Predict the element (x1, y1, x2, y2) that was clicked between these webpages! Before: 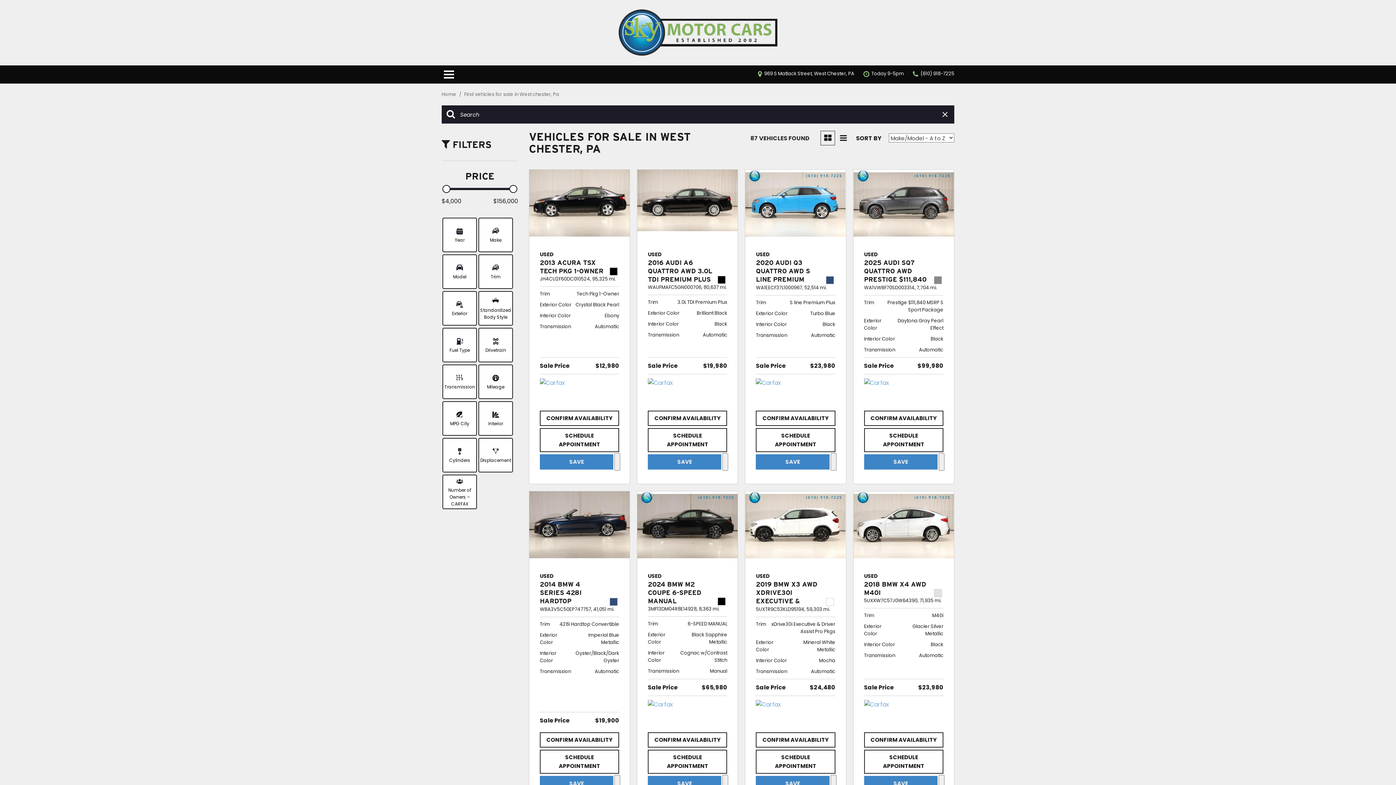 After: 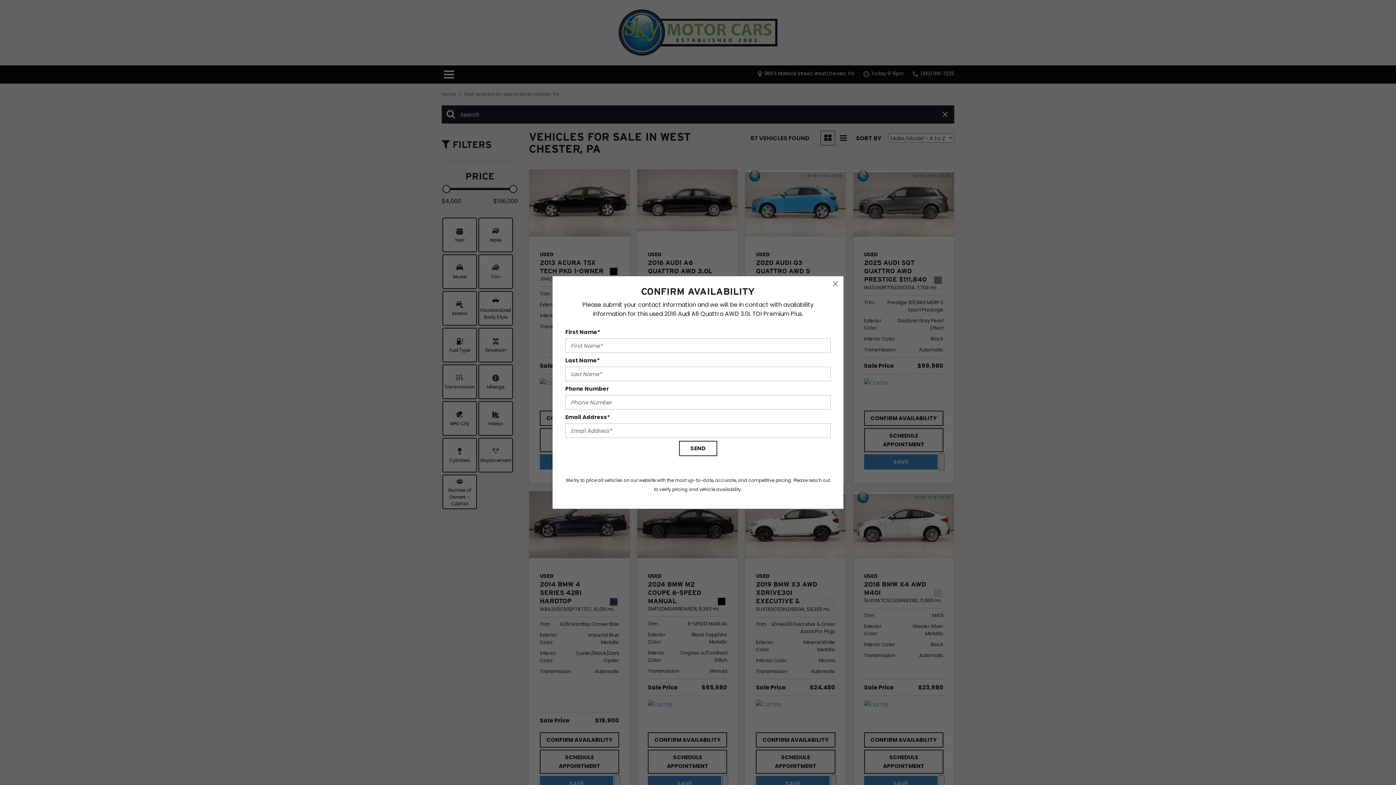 Action: bbox: (648, 410, 727, 426) label: CONFIRM AVAILABILITY